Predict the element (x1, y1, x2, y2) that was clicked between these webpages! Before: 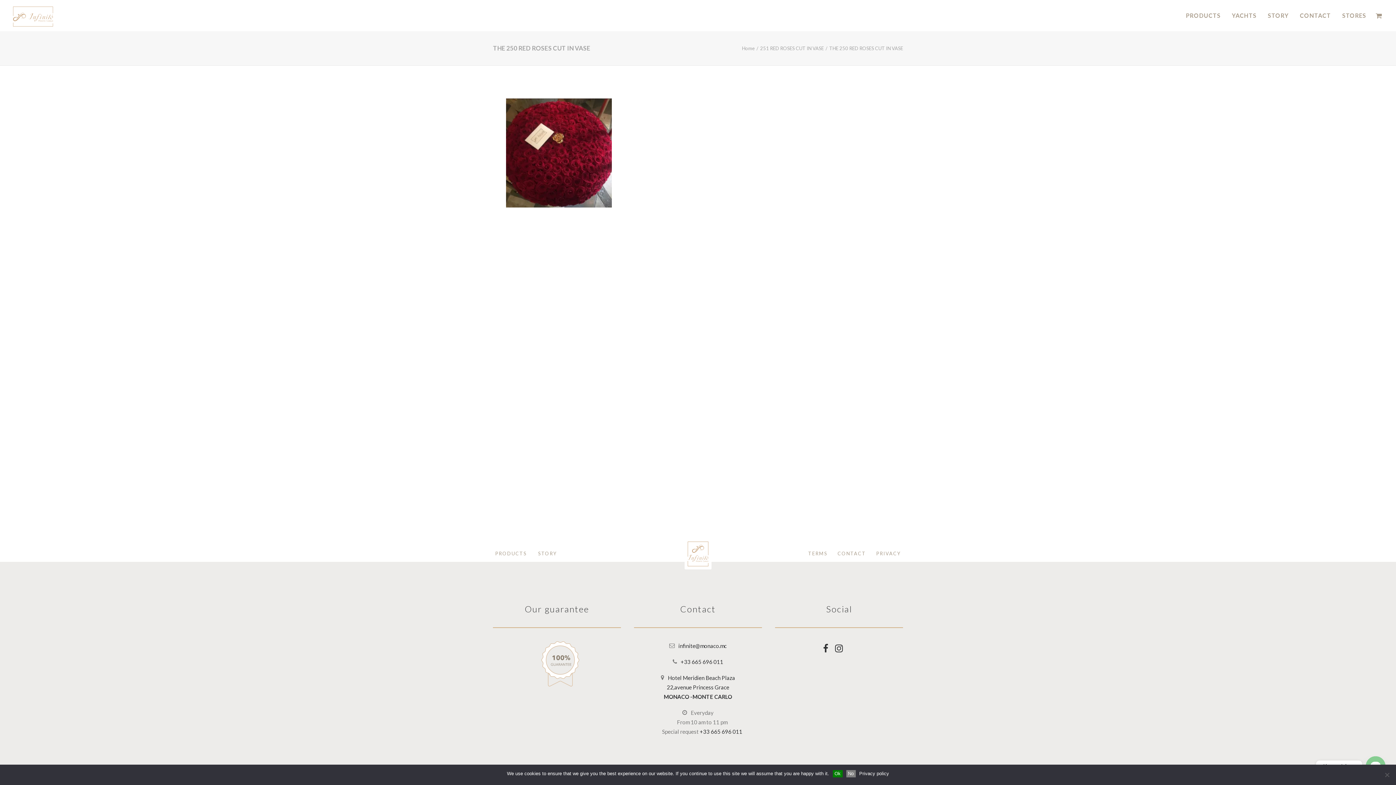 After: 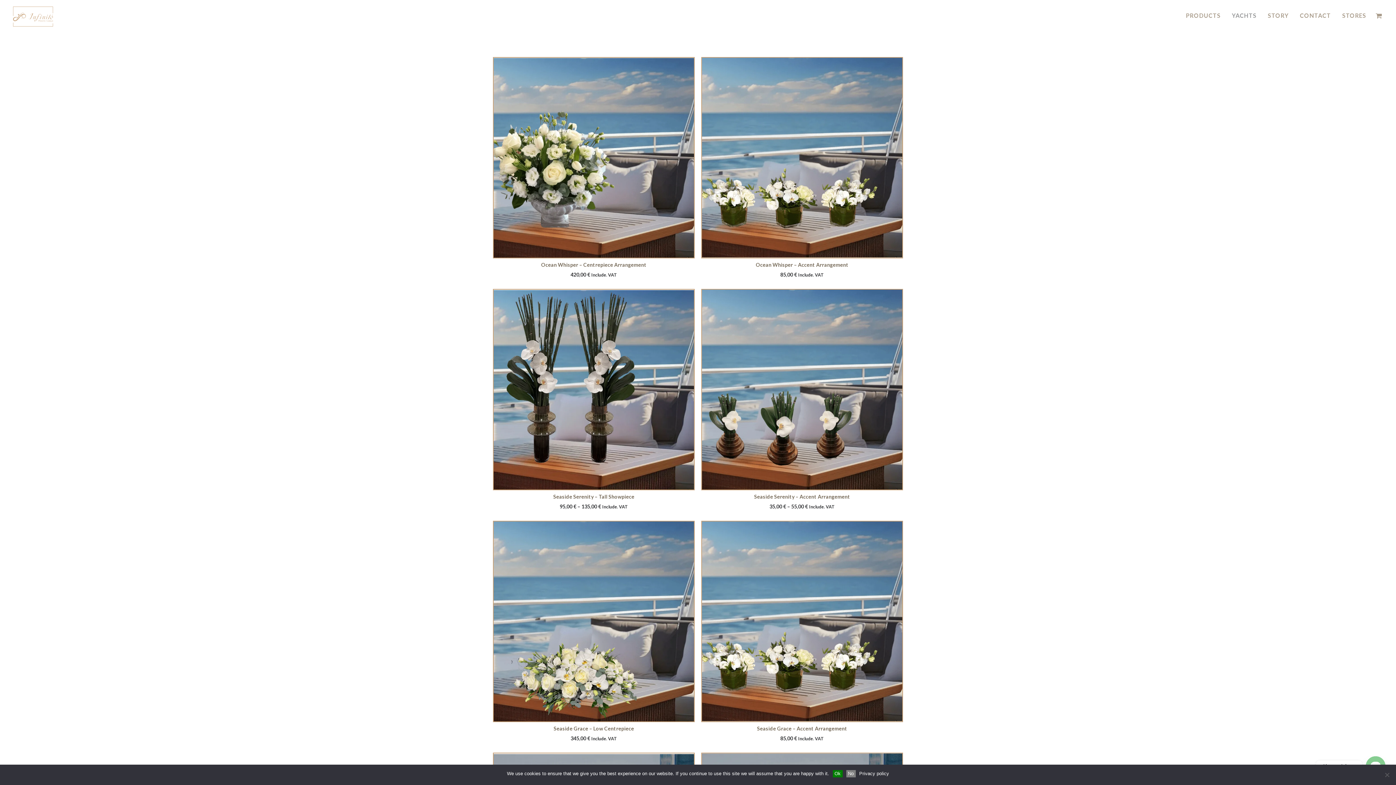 Action: label: YACHTS bbox: (1227, 0, 1262, 31)